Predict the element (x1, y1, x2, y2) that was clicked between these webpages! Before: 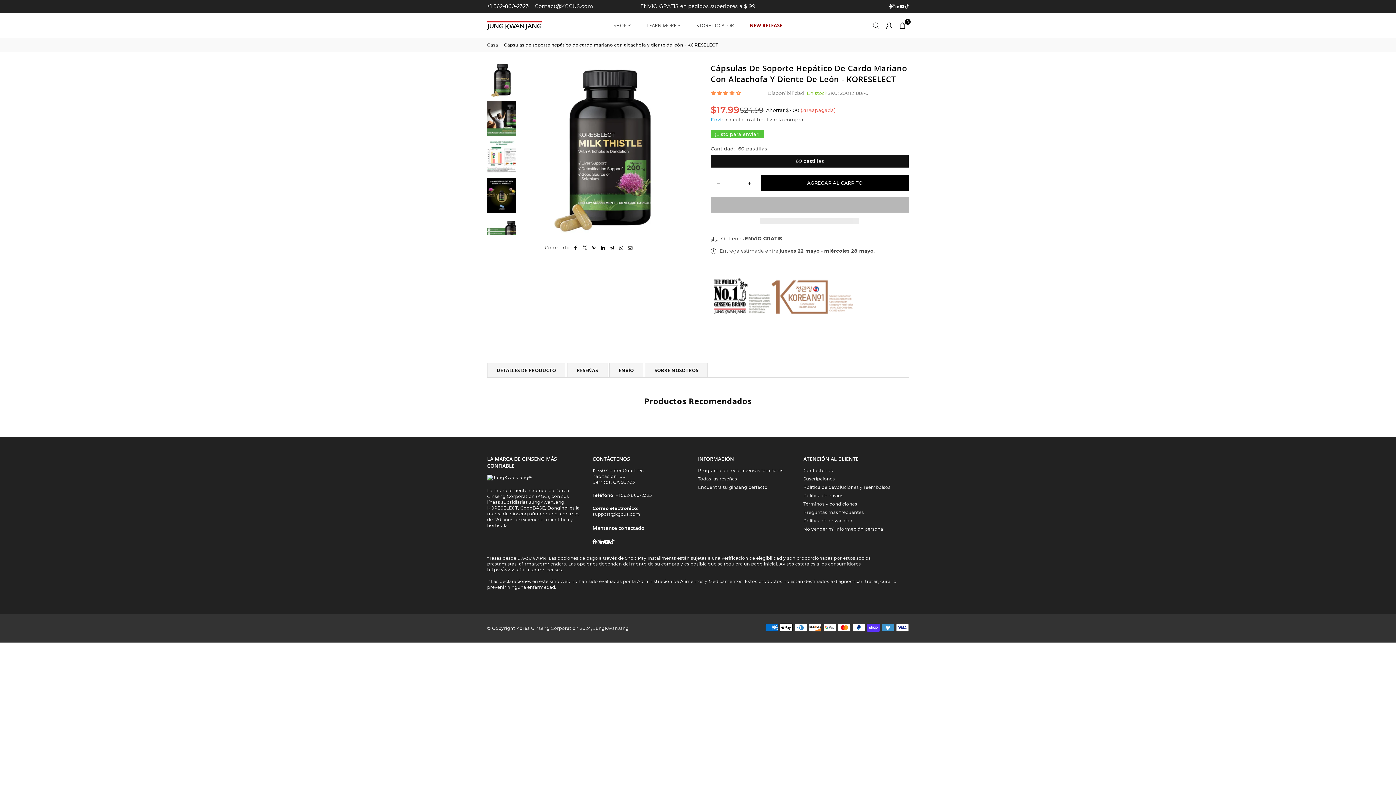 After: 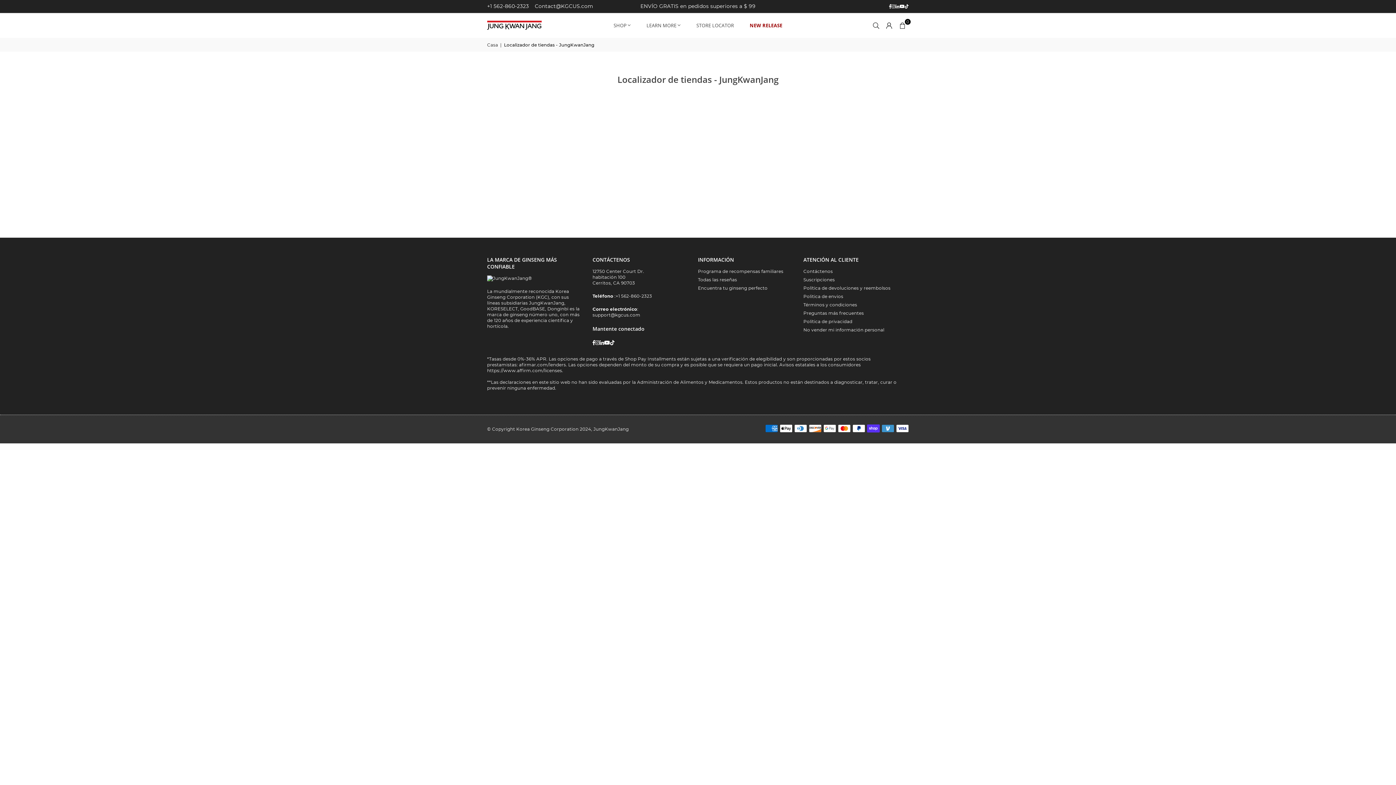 Action: bbox: (691, 14, 739, 36) label: STORE LOCATOR